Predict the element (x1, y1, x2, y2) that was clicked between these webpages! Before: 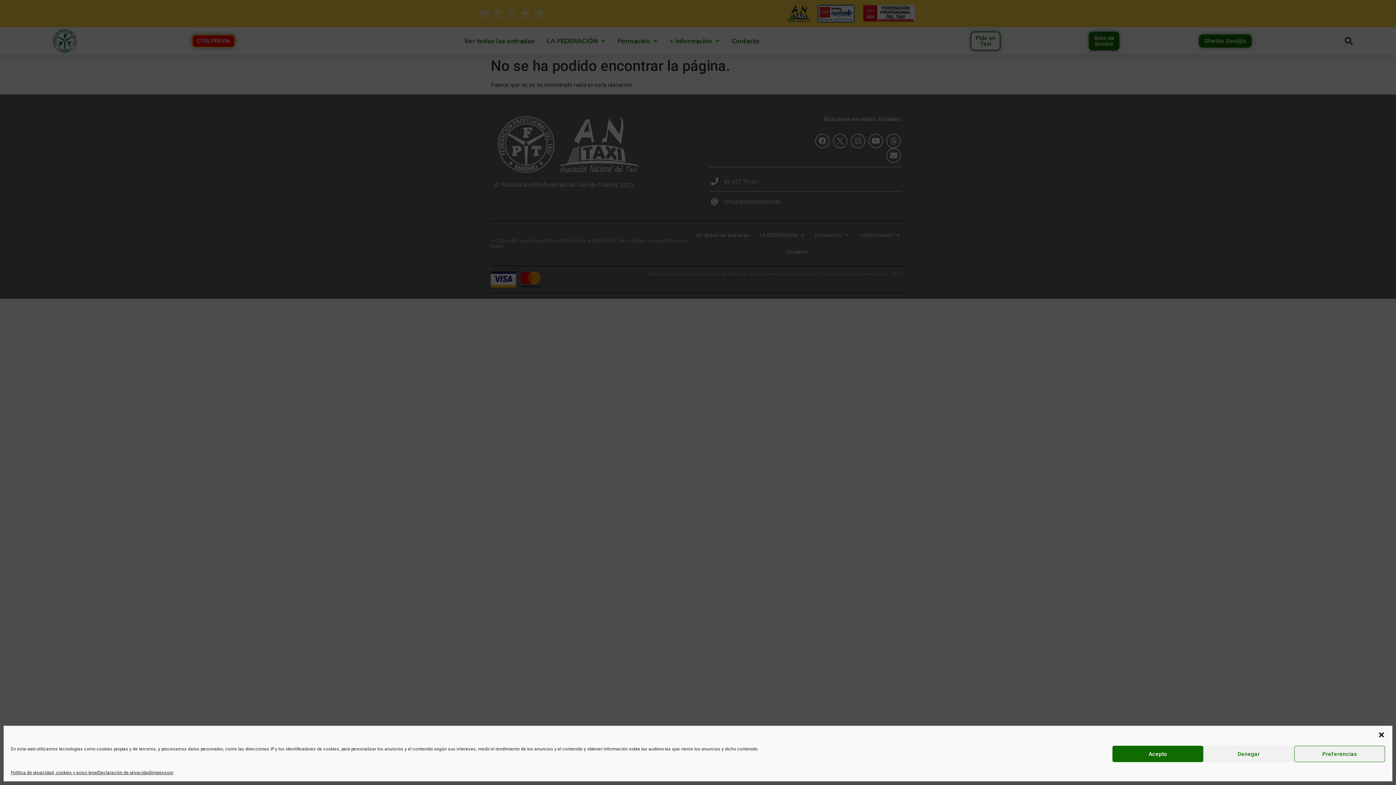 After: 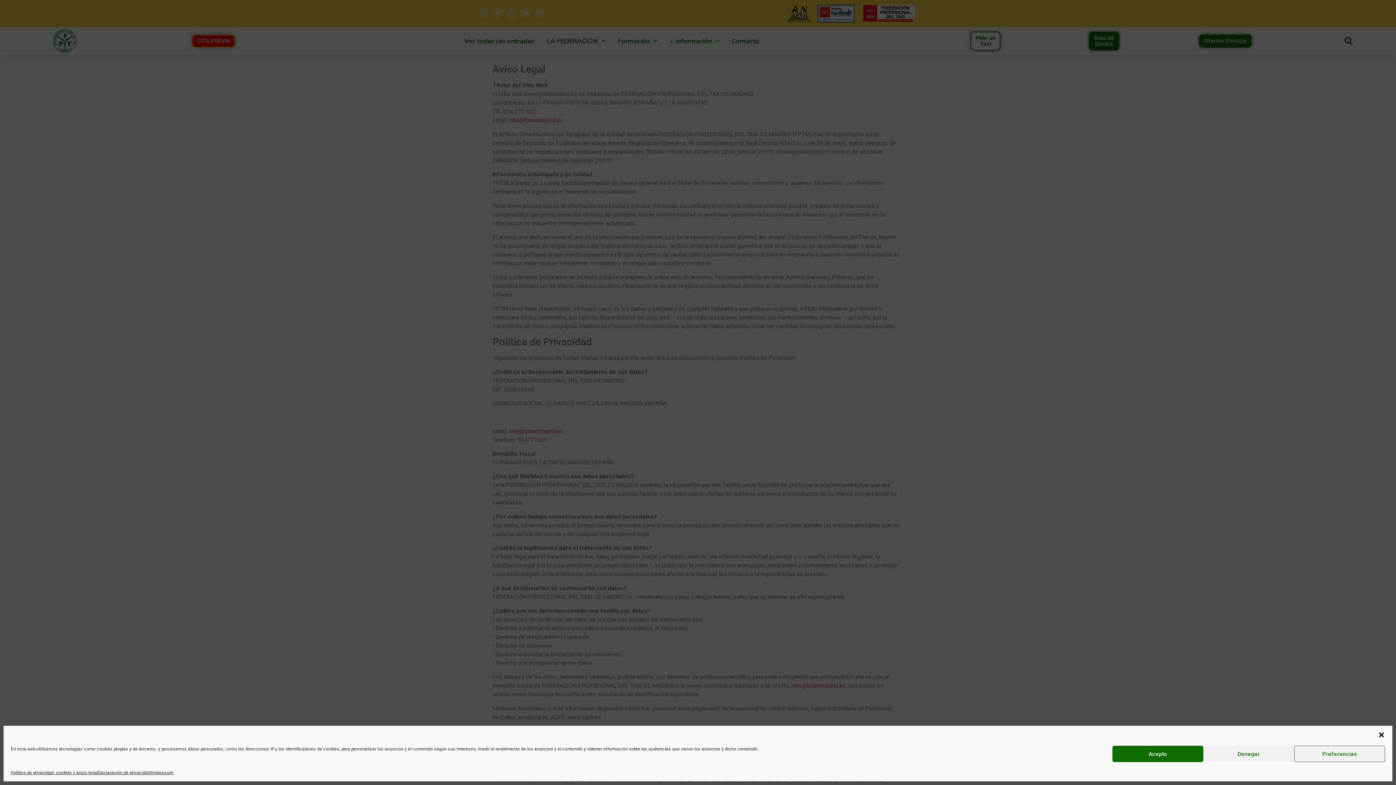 Action: label: Declaración de privacidad bbox: (98, 769, 150, 776)